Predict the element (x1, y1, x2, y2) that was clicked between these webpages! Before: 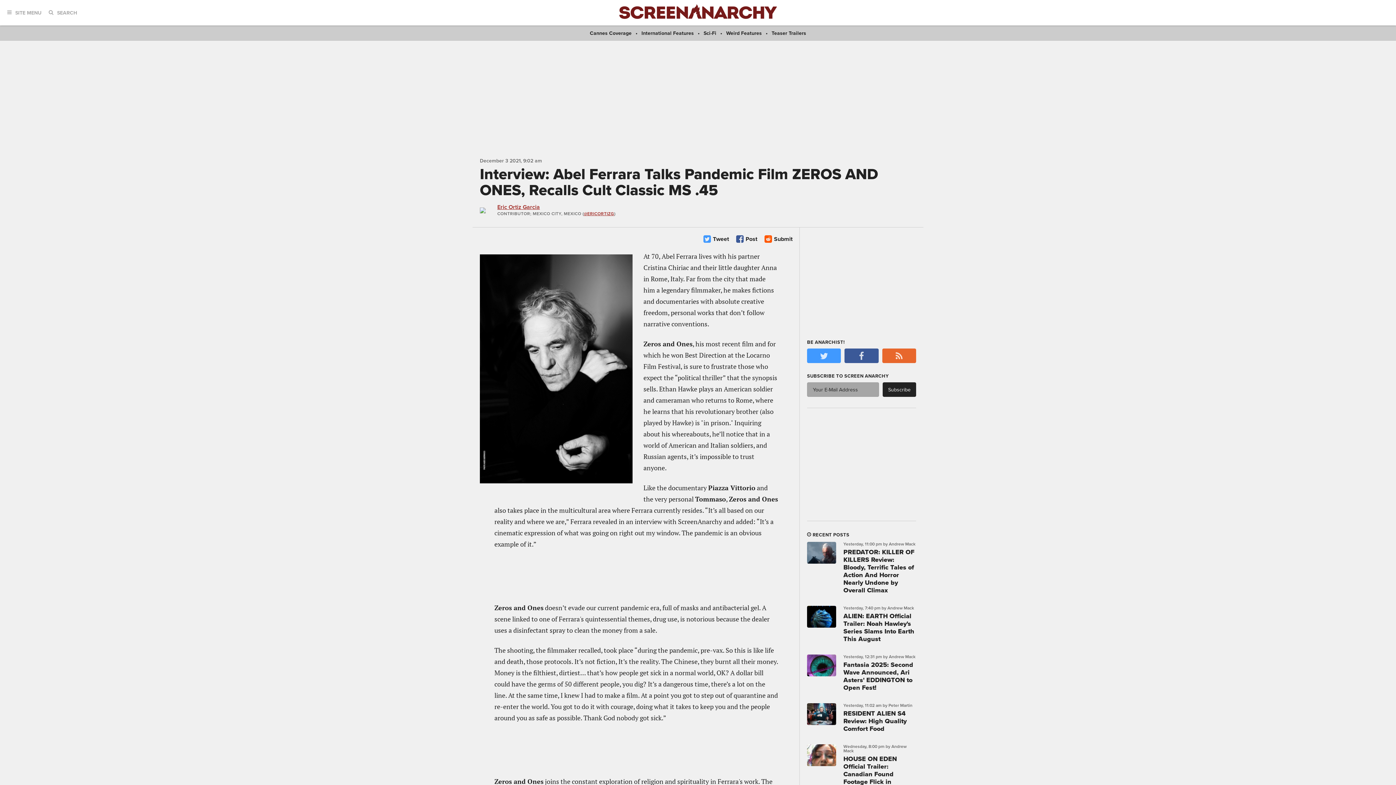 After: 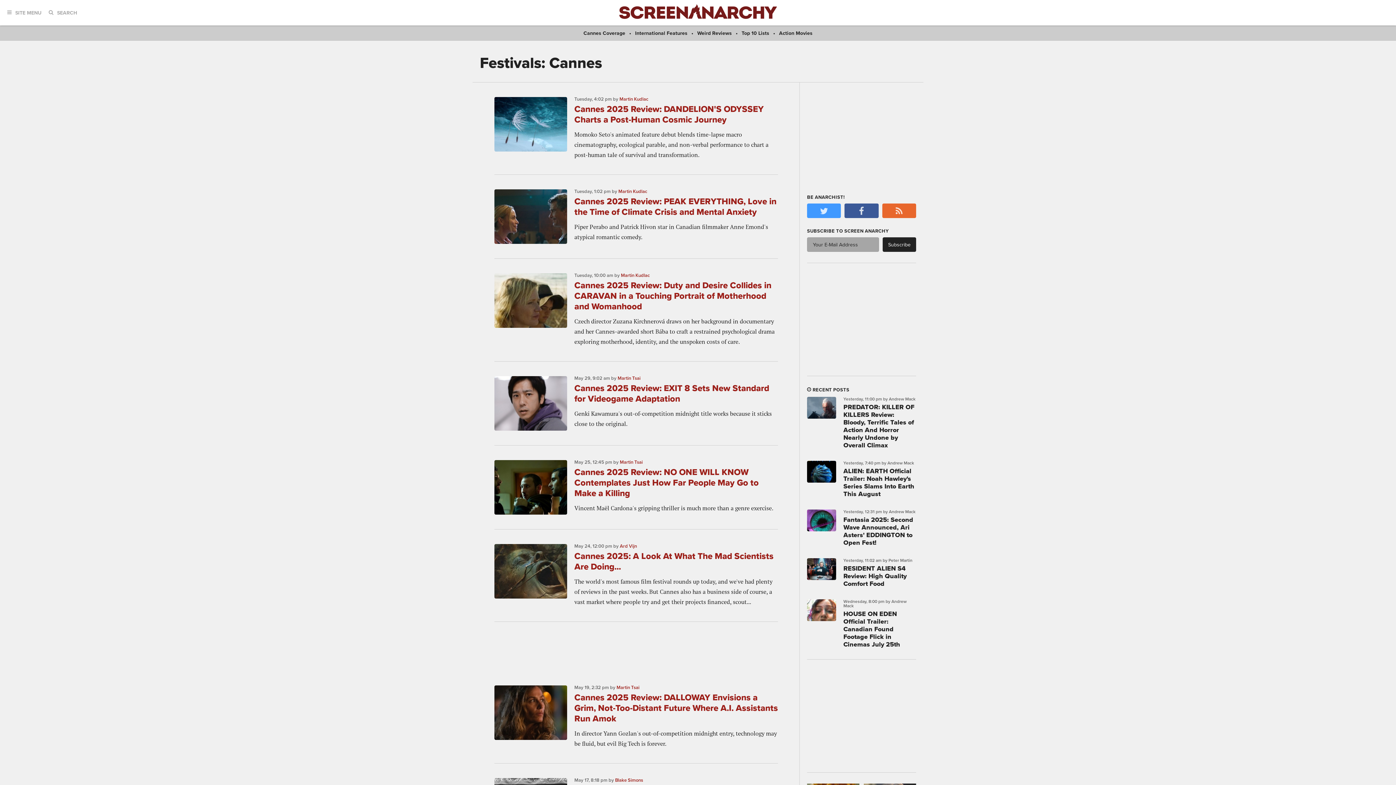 Action: label: Cannes Coverage bbox: (590, 30, 631, 36)